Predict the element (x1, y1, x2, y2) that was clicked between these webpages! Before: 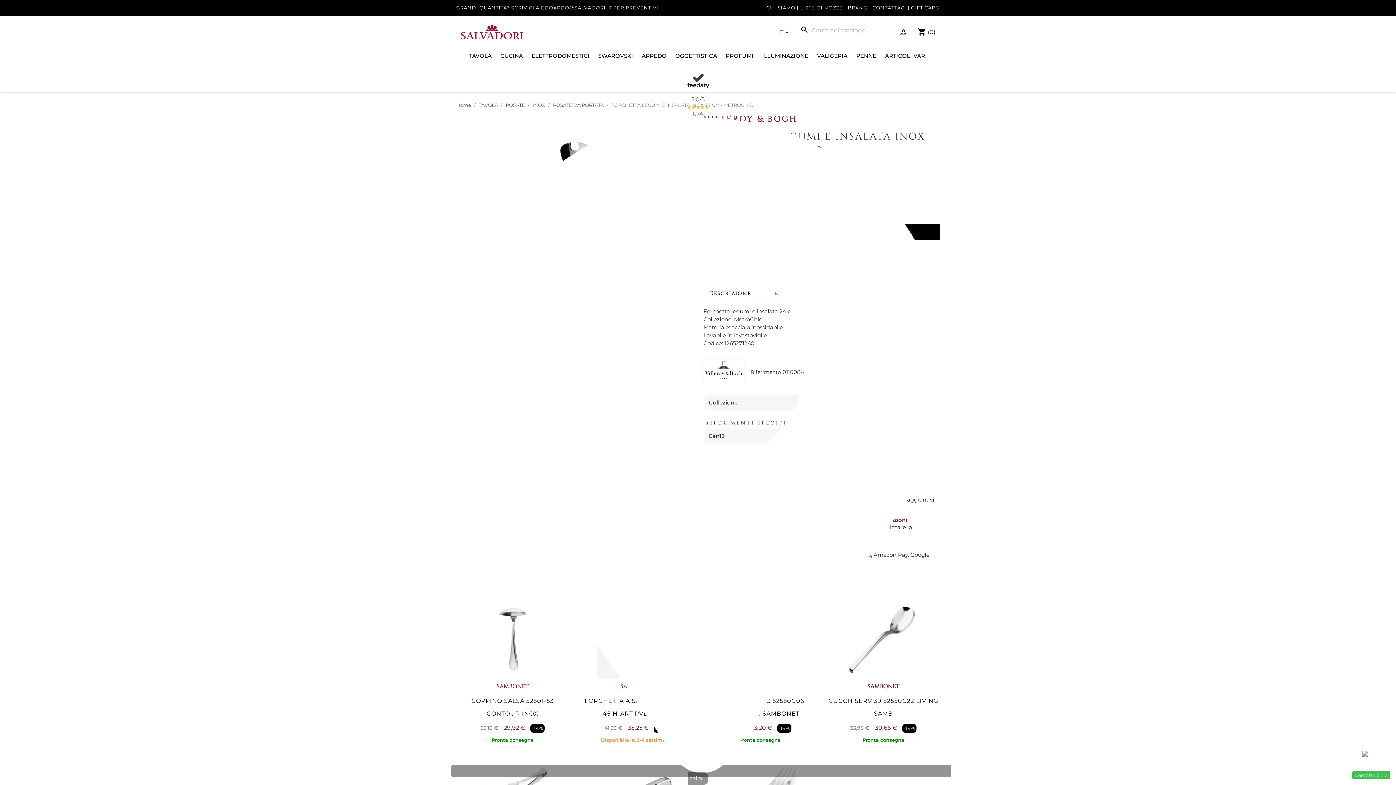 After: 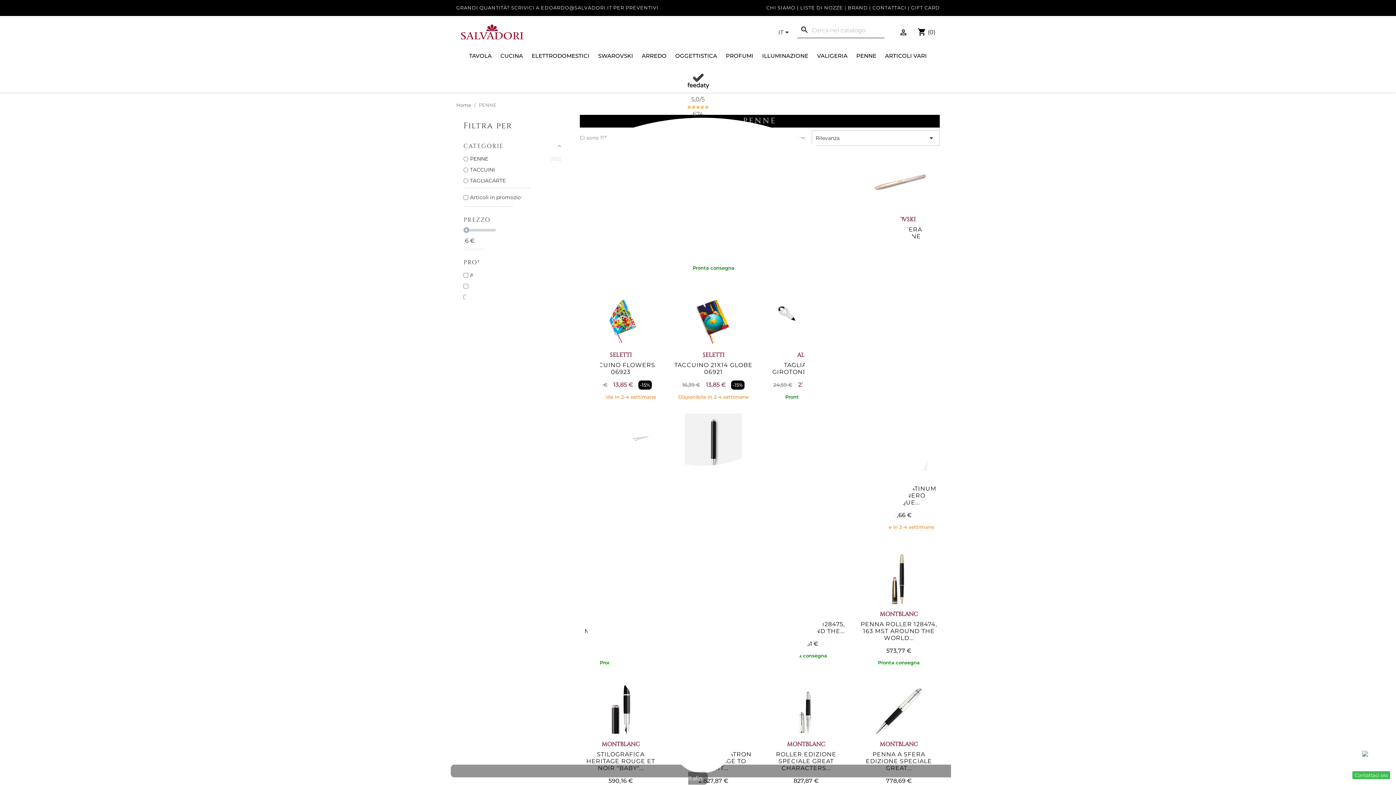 Action: bbox: (852, 48, 880, 63) label: PENNE